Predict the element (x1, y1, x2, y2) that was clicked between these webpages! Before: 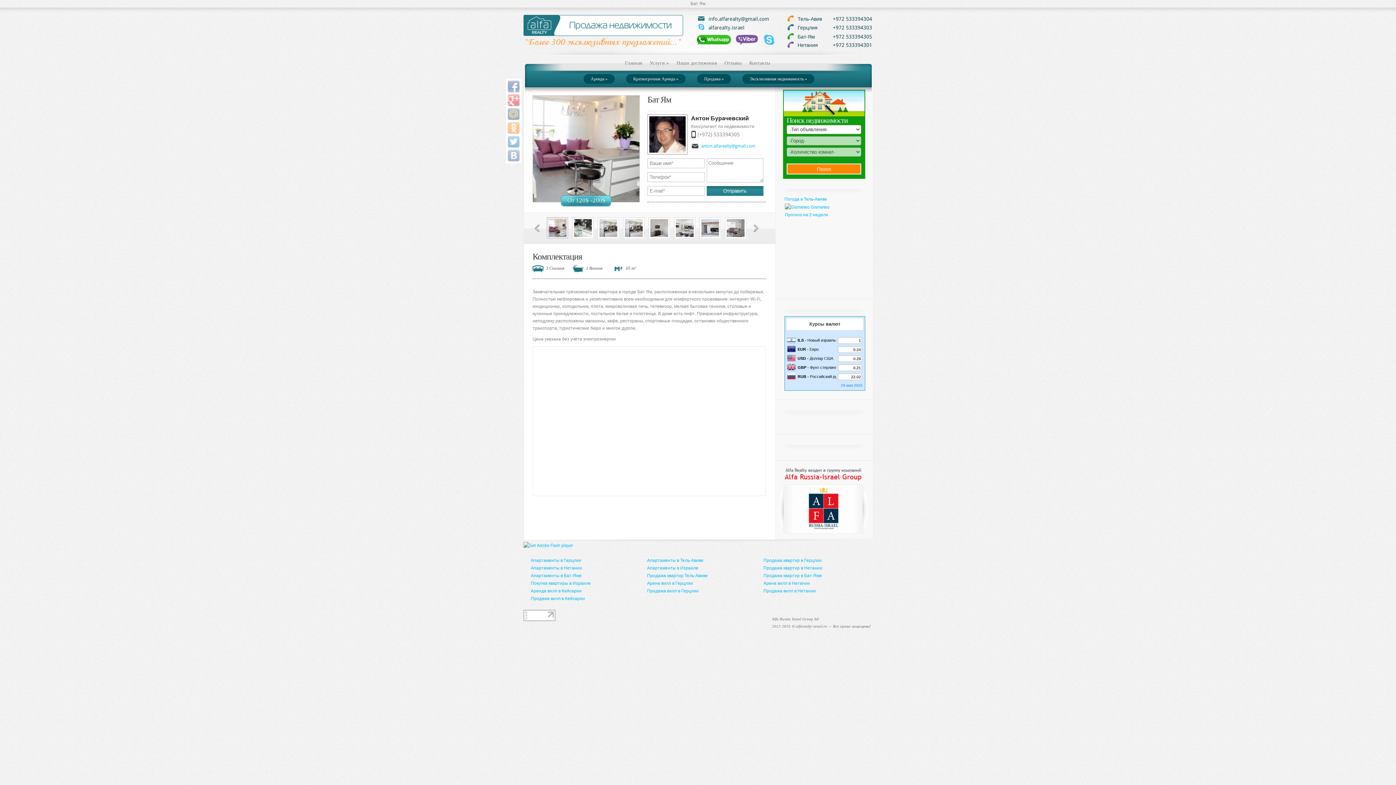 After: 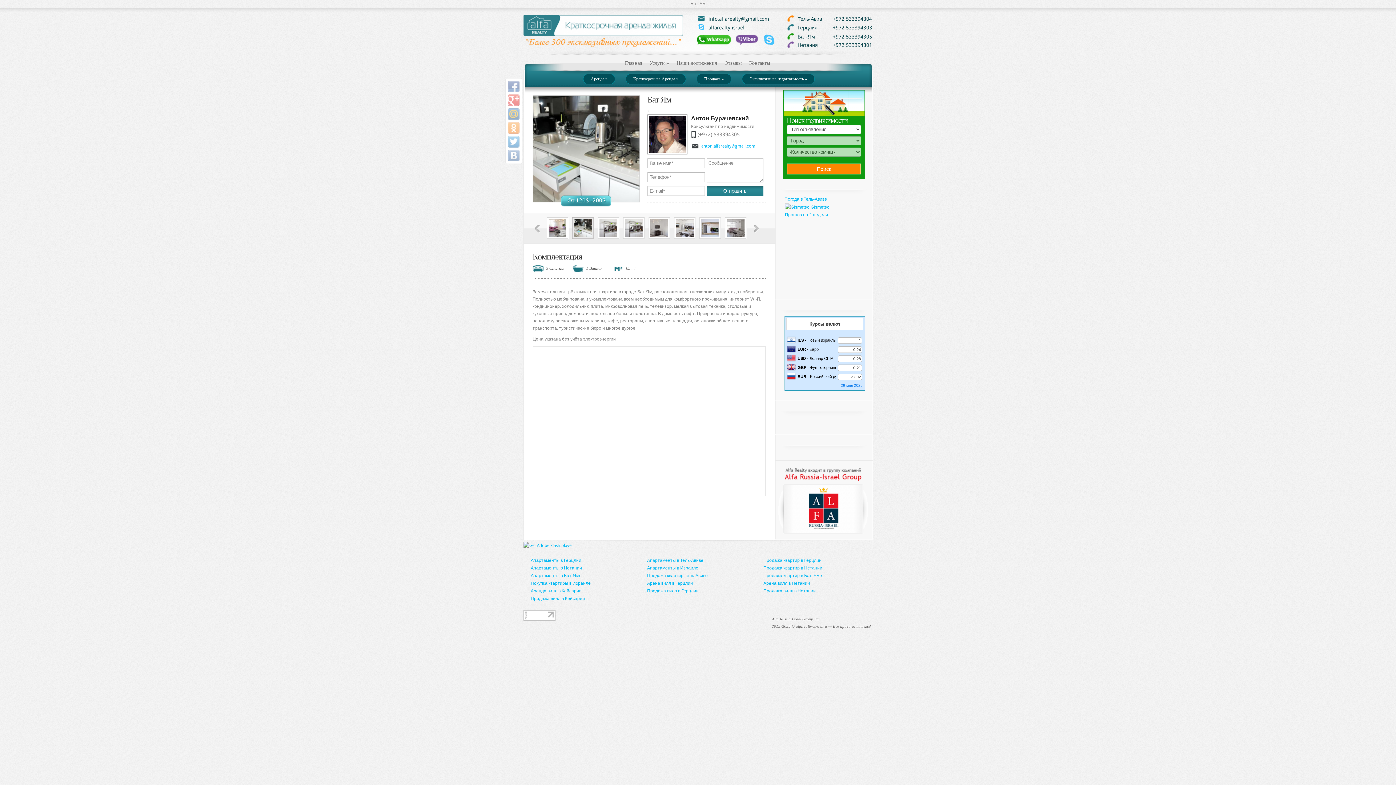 Action: bbox: (572, 217, 594, 239)